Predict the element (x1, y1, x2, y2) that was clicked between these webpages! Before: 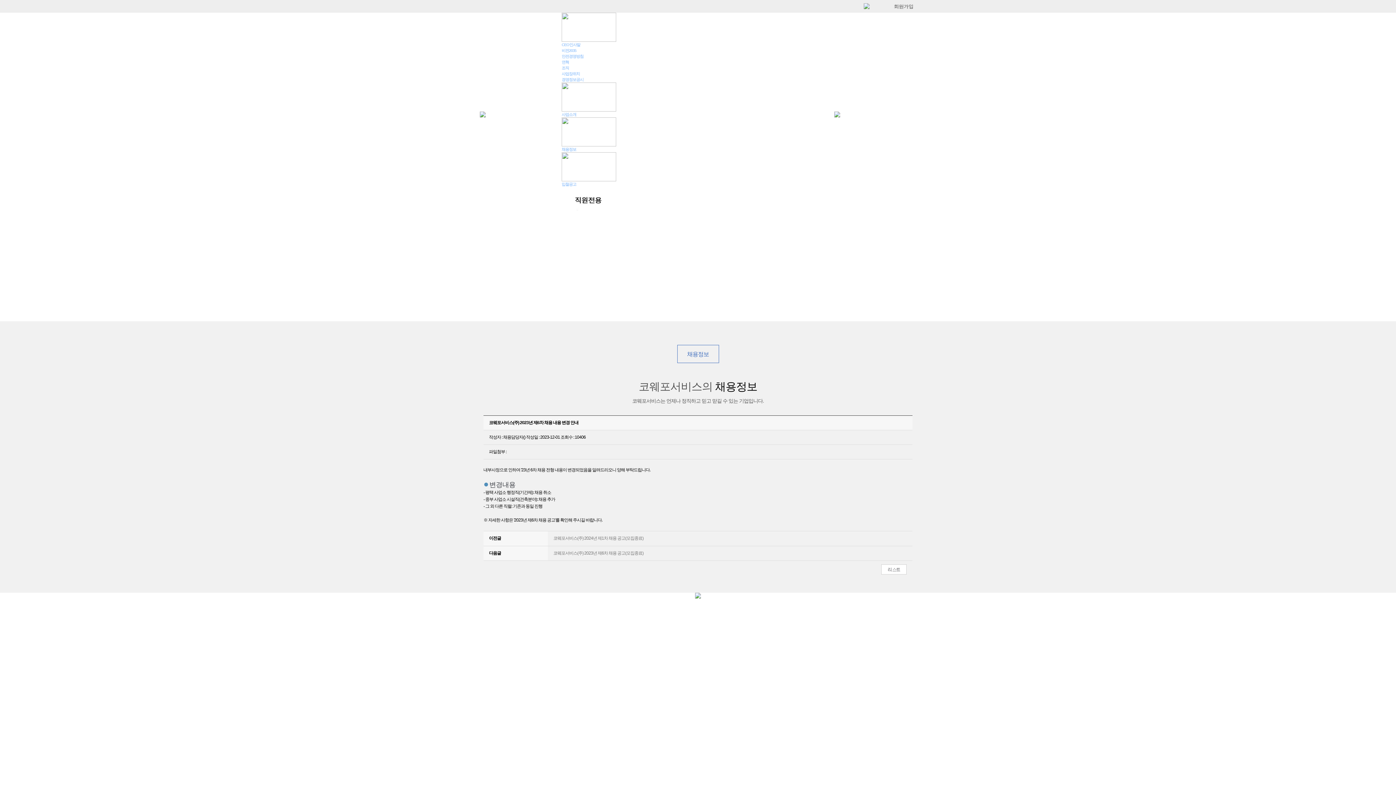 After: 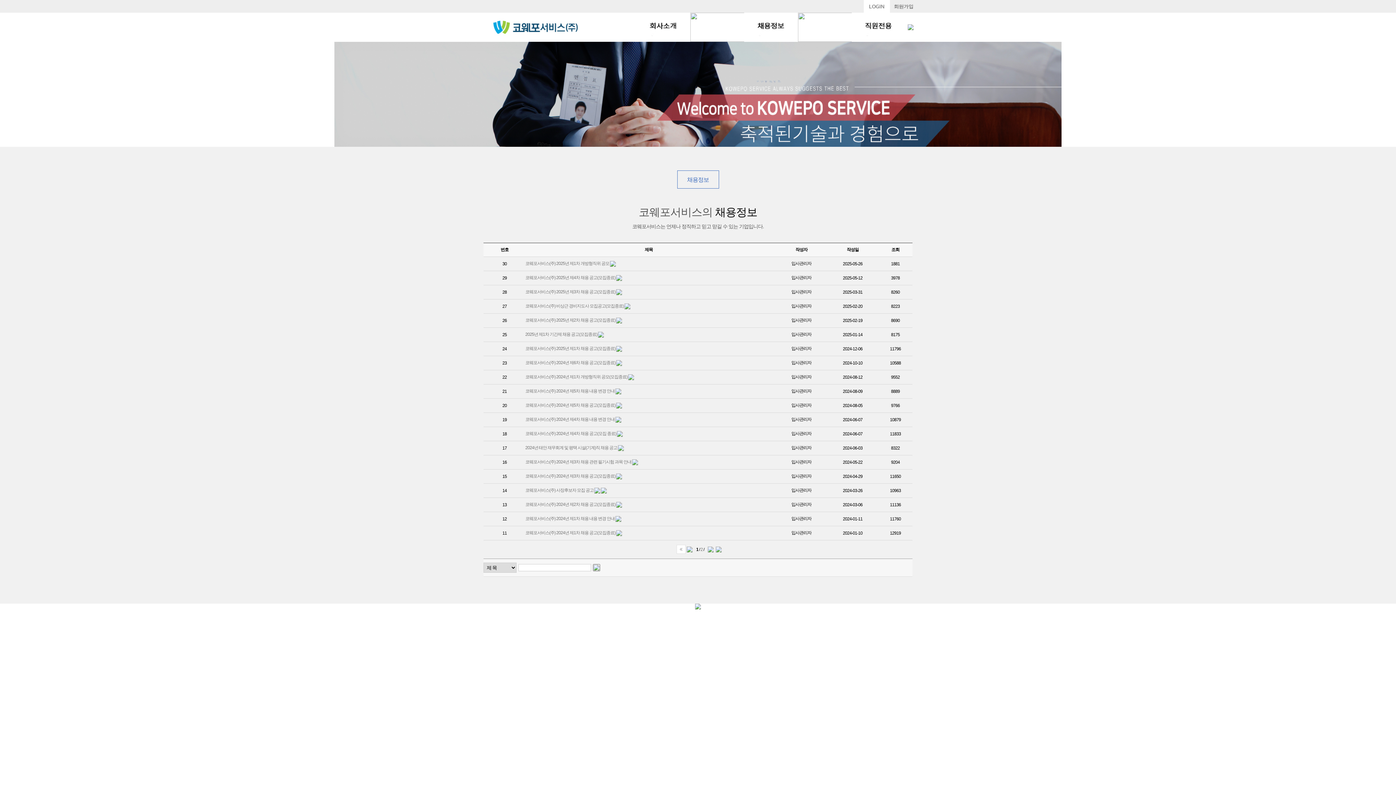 Action: label: 채용정보 bbox: (561, 147, 576, 151)